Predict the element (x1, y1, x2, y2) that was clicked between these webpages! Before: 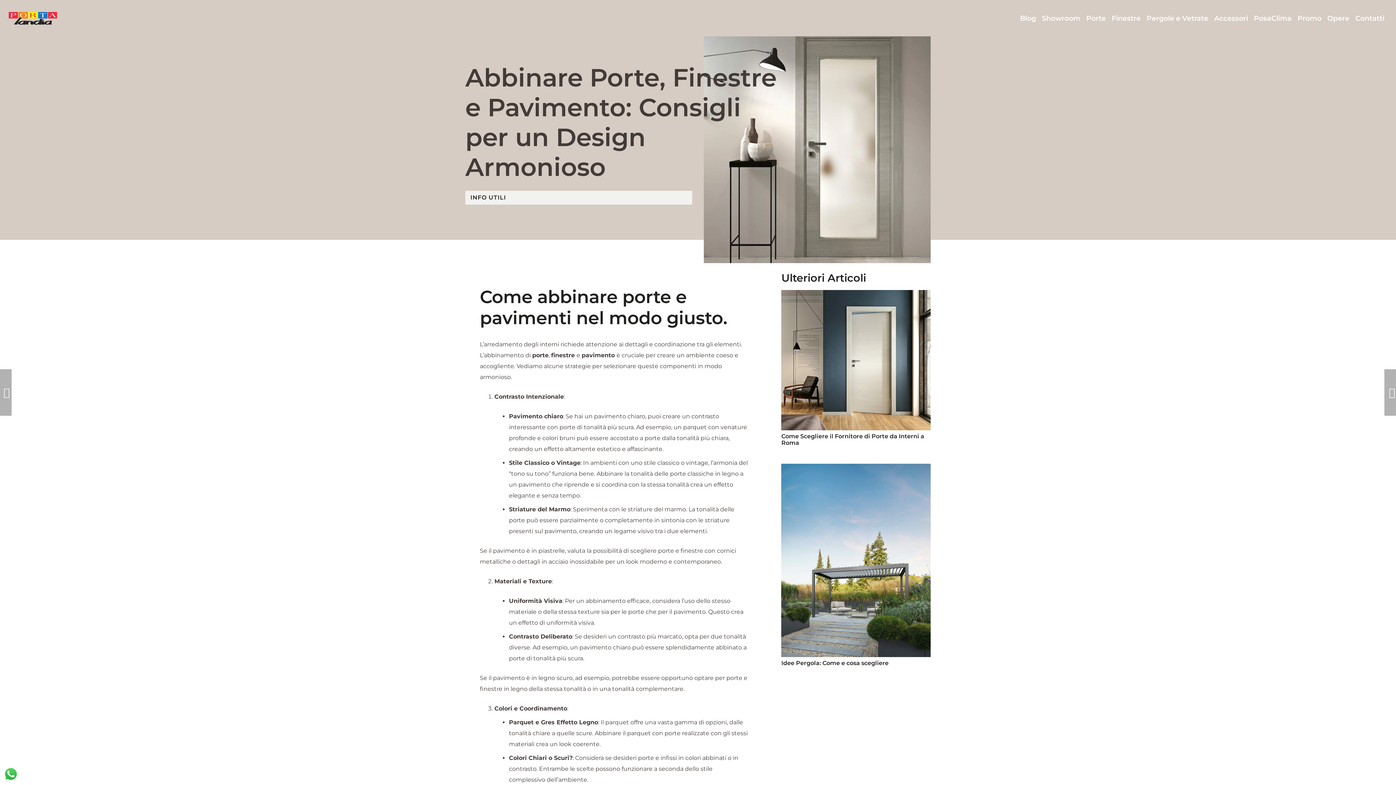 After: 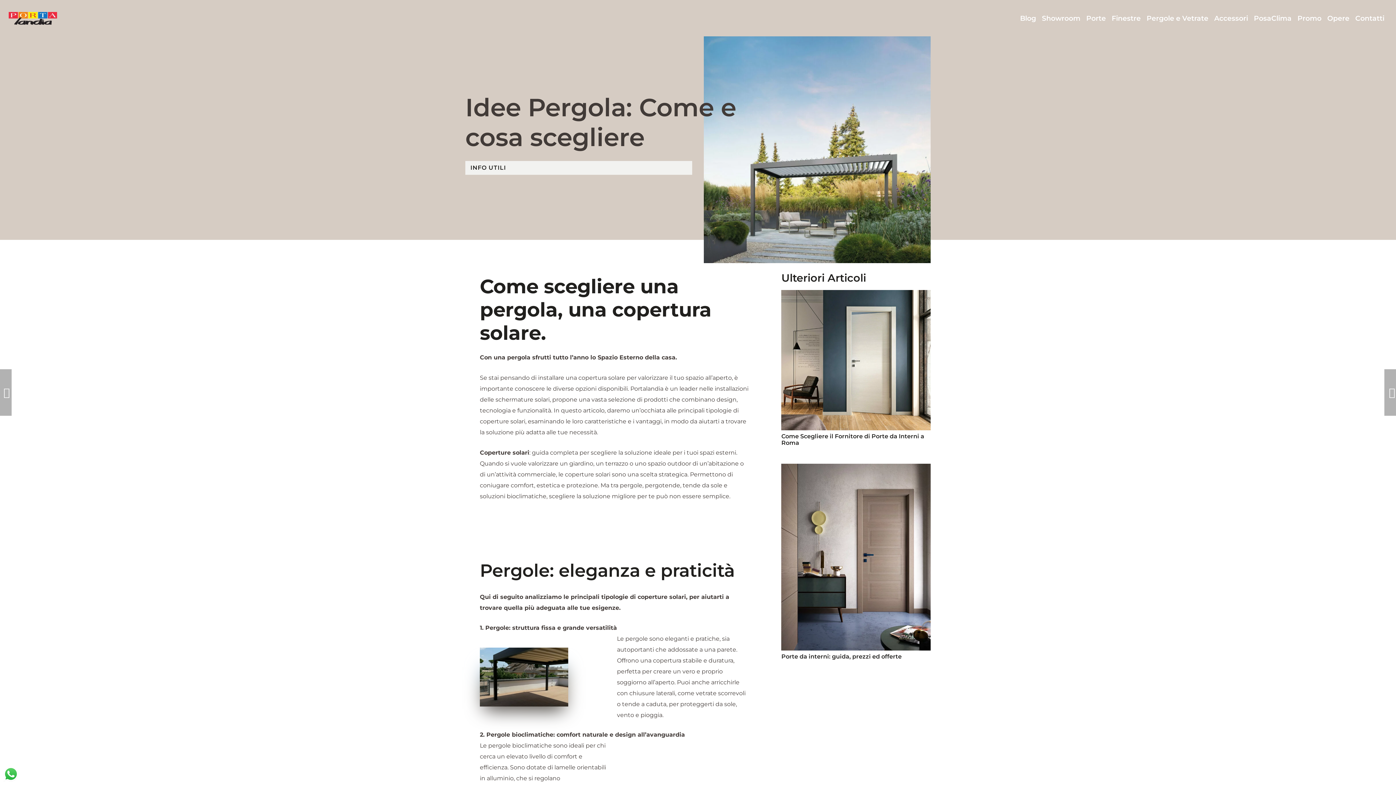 Action: bbox: (781, 659, 888, 666) label: Idee Pergola: Come e cosa scegliere